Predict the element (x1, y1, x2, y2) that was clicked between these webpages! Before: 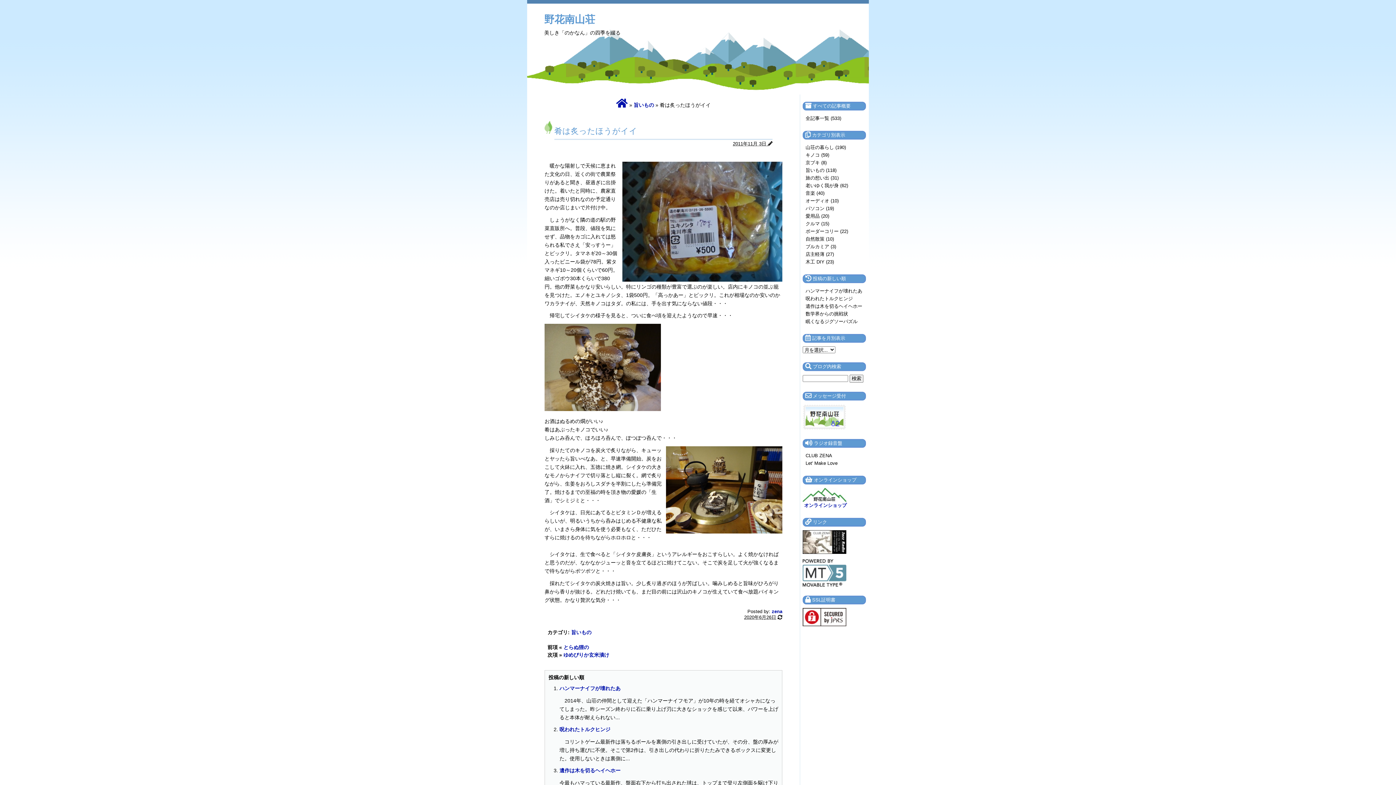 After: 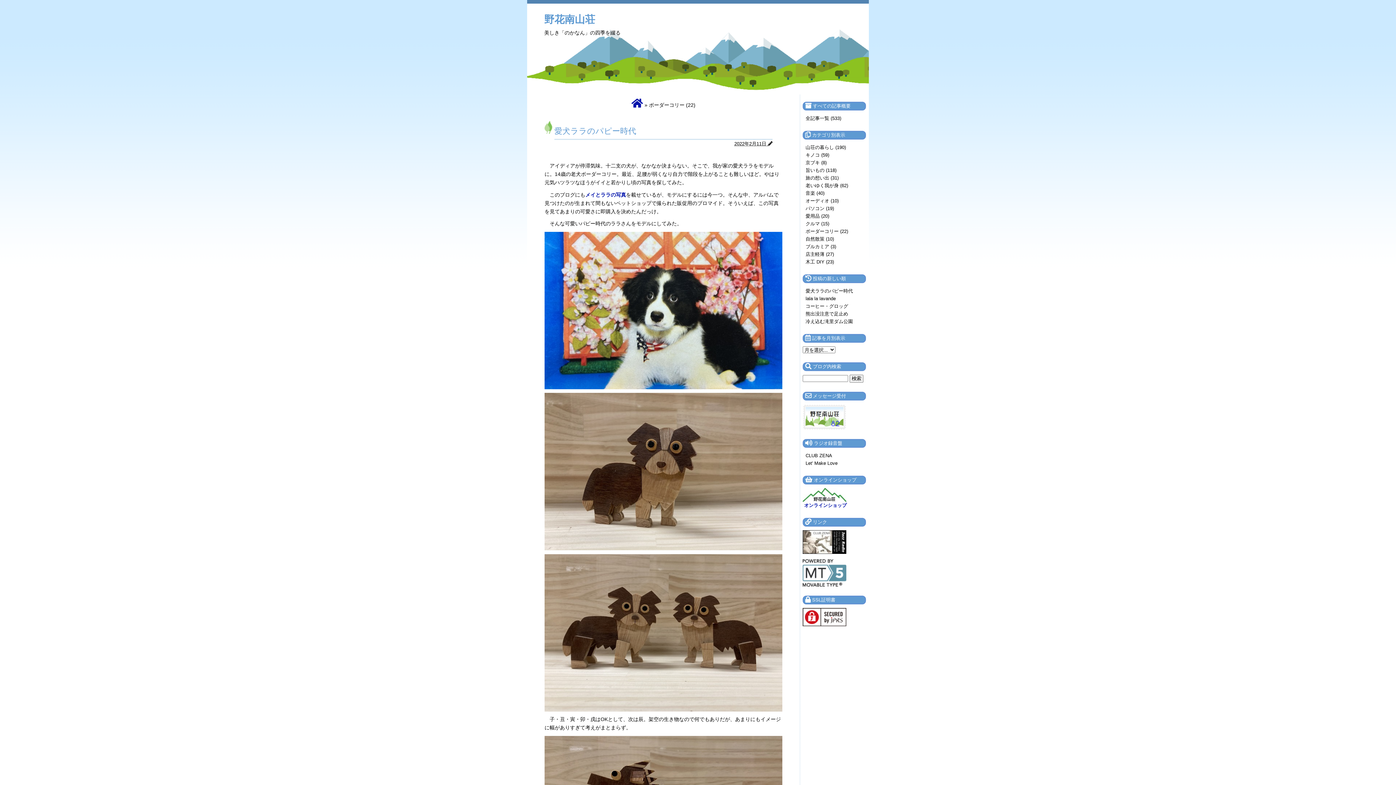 Action: label: ボーダーコリー (22) bbox: (802, 227, 866, 234)